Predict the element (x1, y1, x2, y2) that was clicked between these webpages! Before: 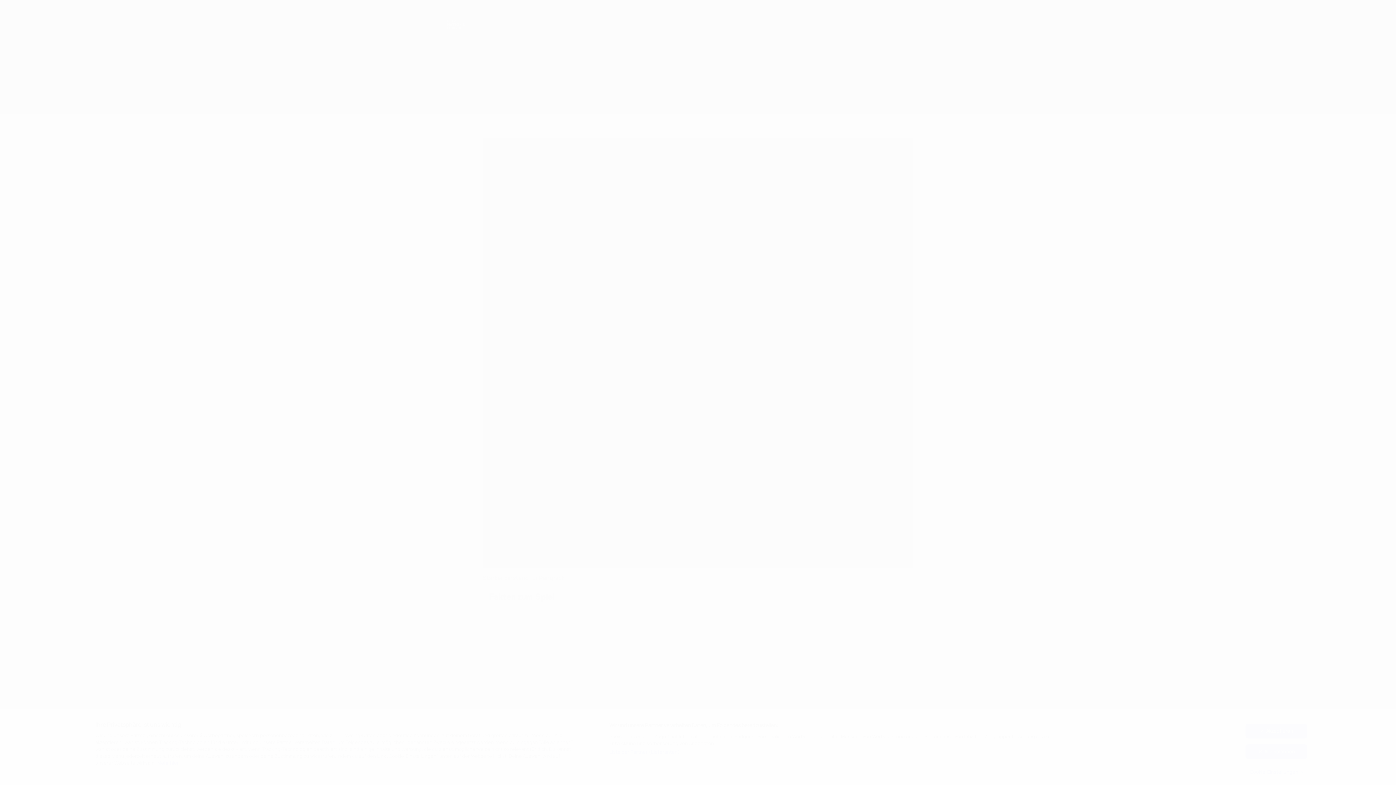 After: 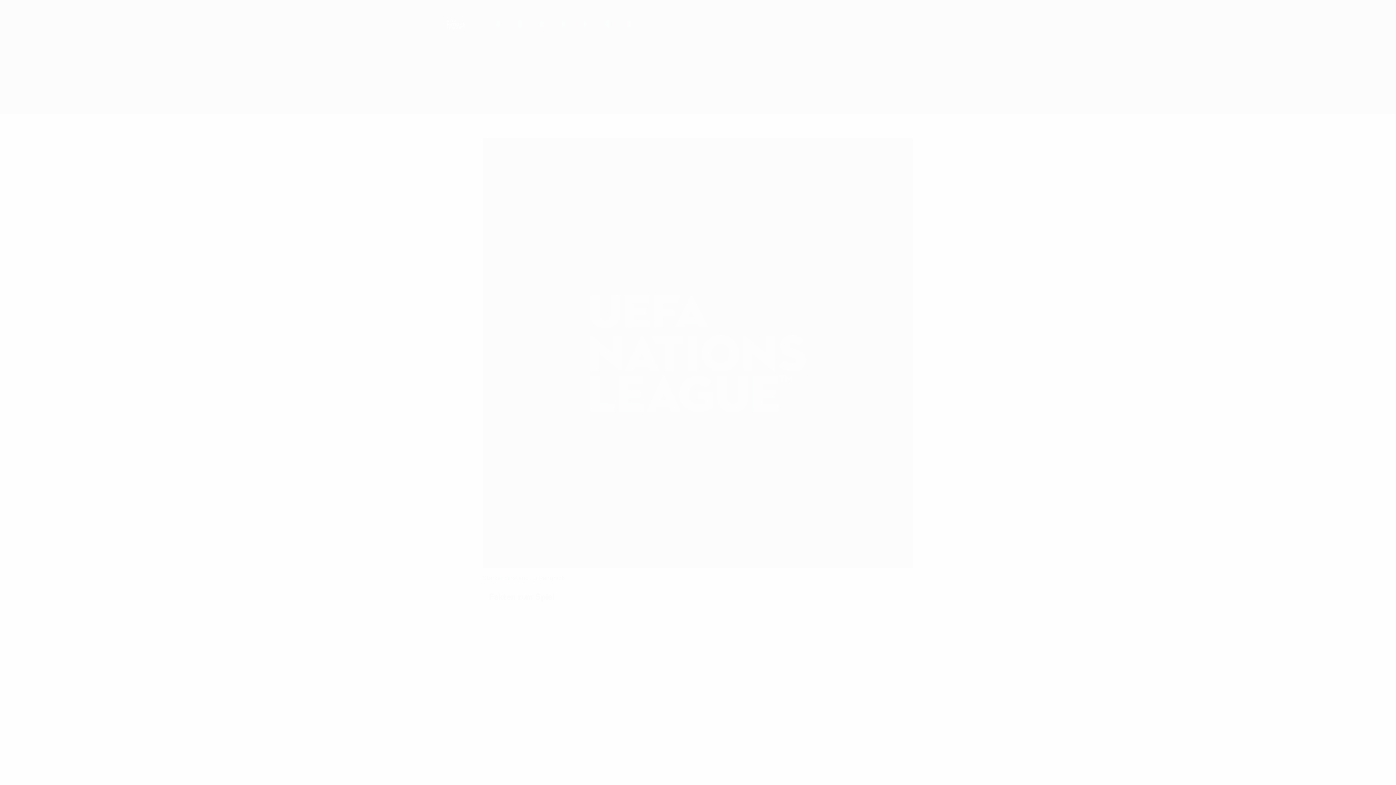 Action: bbox: (1245, 724, 1307, 738) label: Akzeptieren